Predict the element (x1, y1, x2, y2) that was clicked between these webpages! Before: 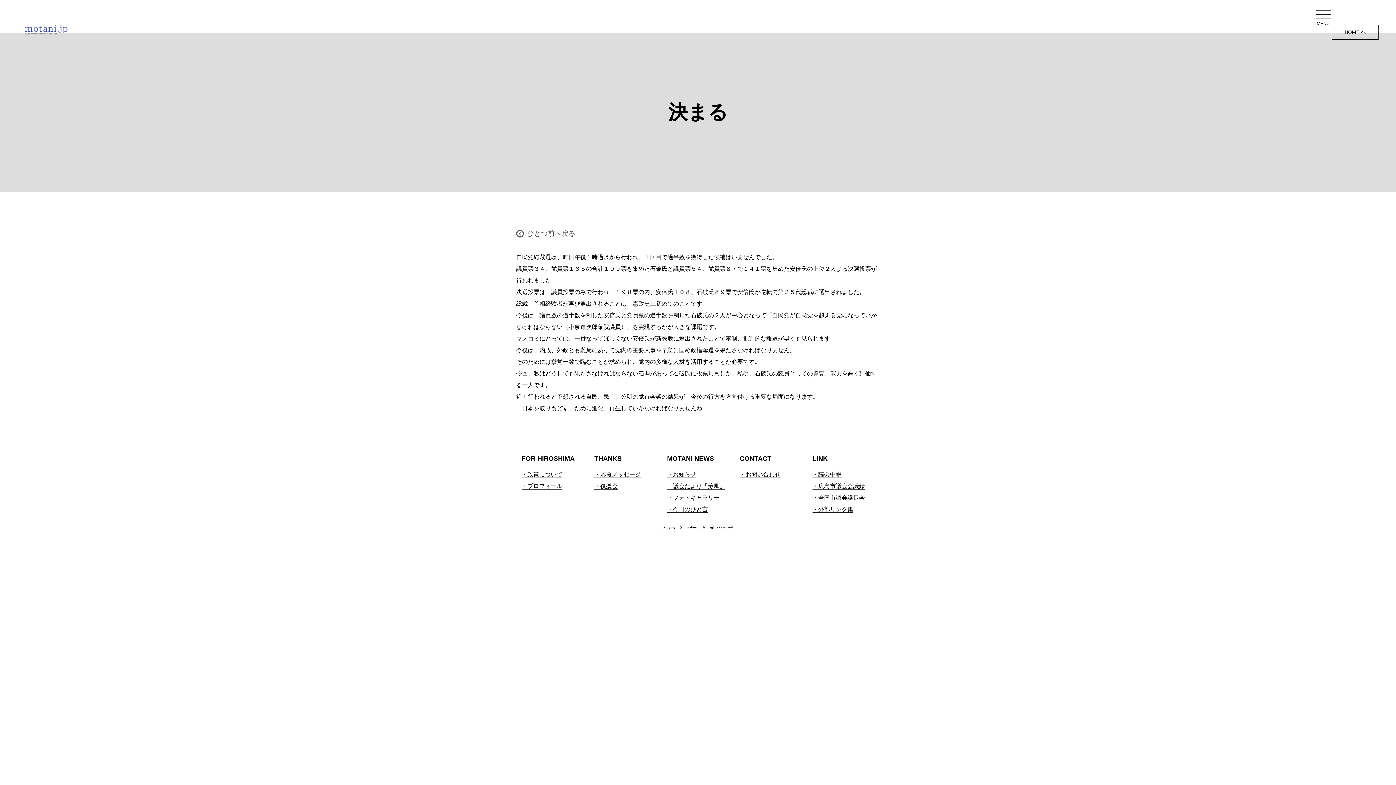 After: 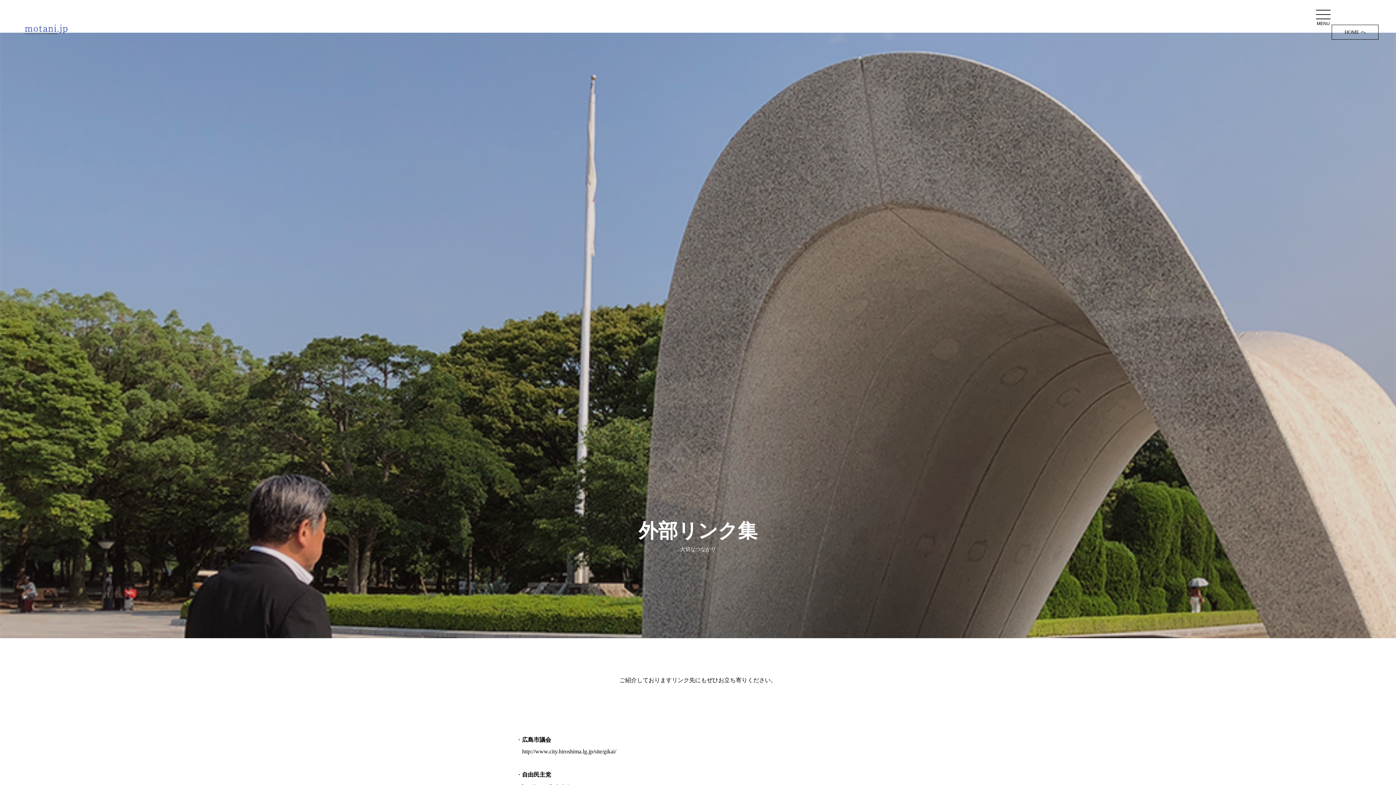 Action: label: ・外部リンク集 bbox: (812, 506, 853, 513)